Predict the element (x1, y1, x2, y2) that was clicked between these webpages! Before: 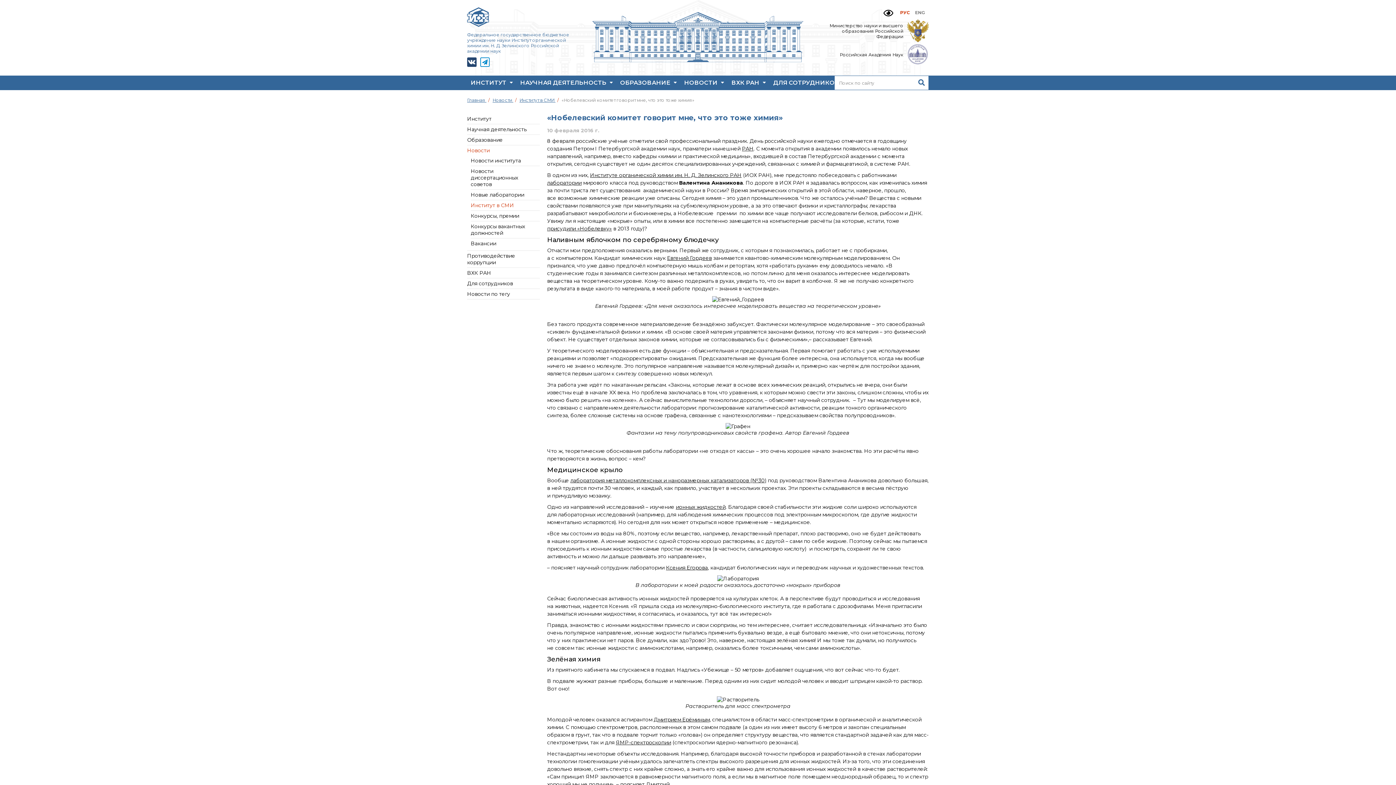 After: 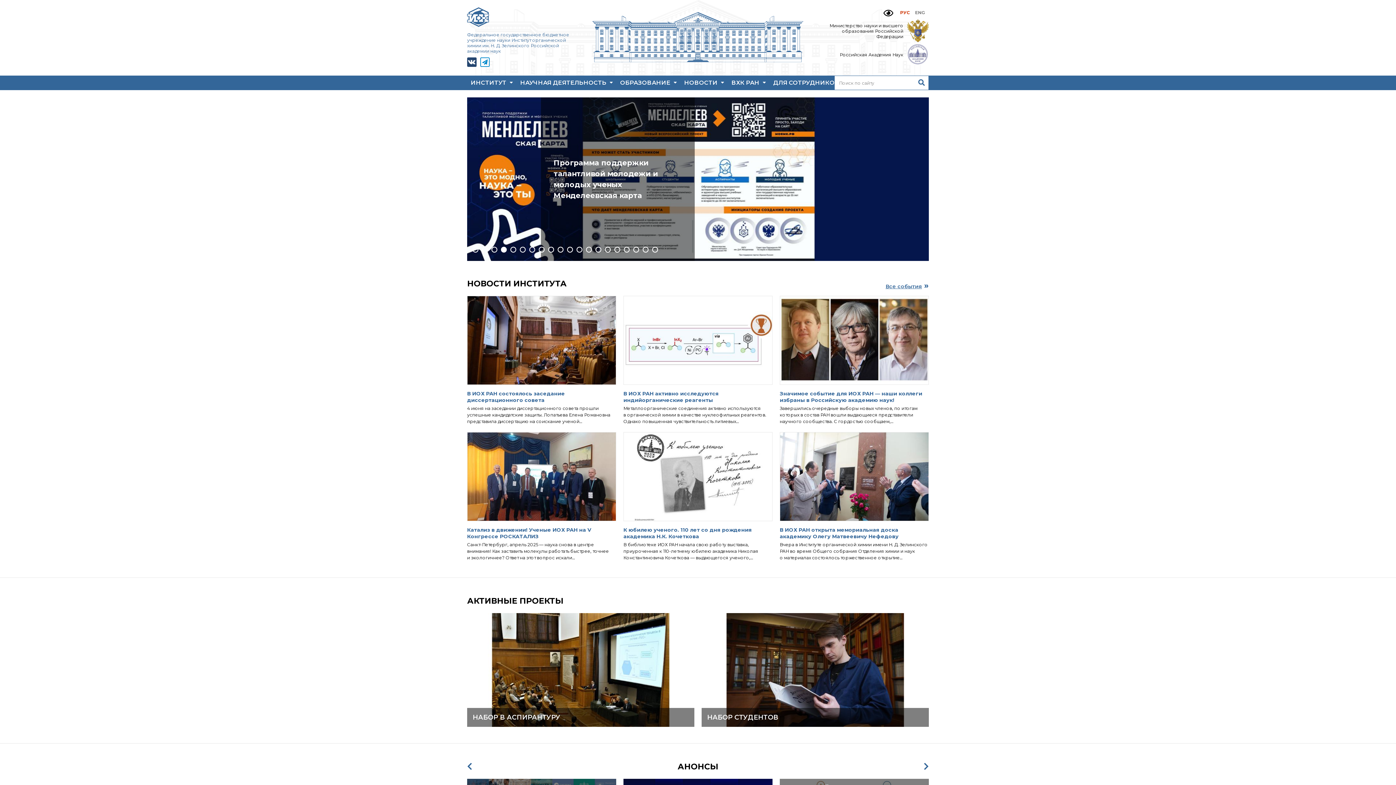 Action: bbox: (467, 97, 486, 102) label: Главная 